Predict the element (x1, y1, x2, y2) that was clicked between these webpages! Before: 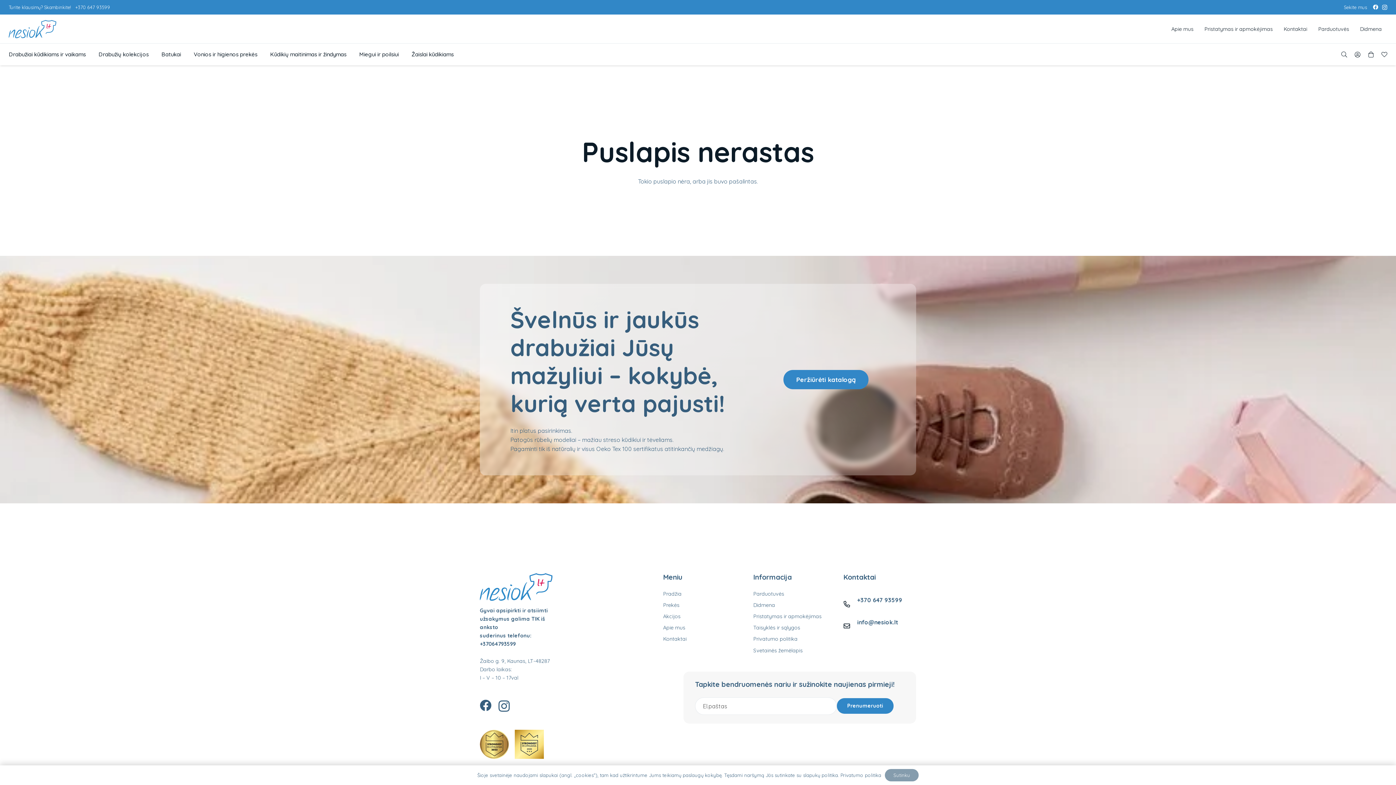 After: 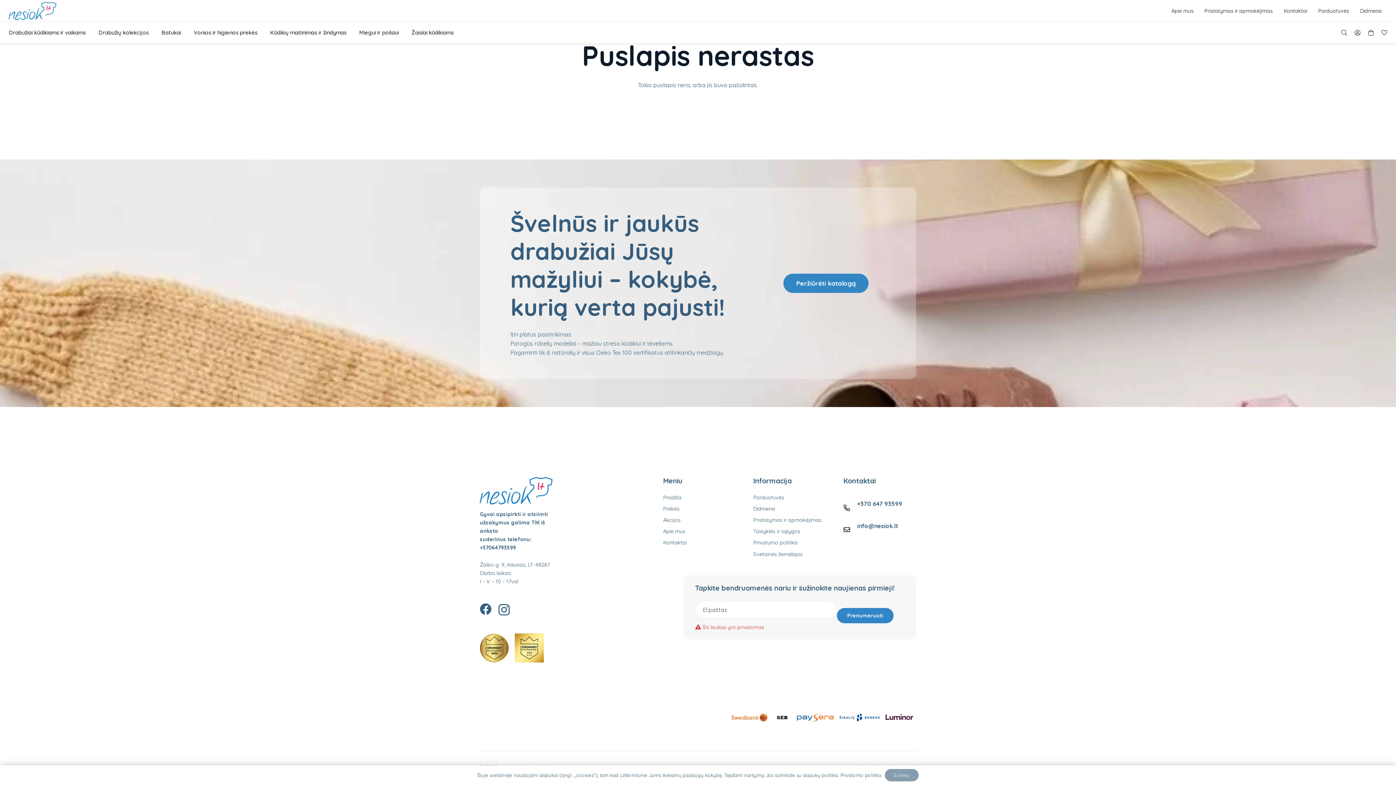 Action: bbox: (836, 698, 893, 714) label: Prenumeruoti